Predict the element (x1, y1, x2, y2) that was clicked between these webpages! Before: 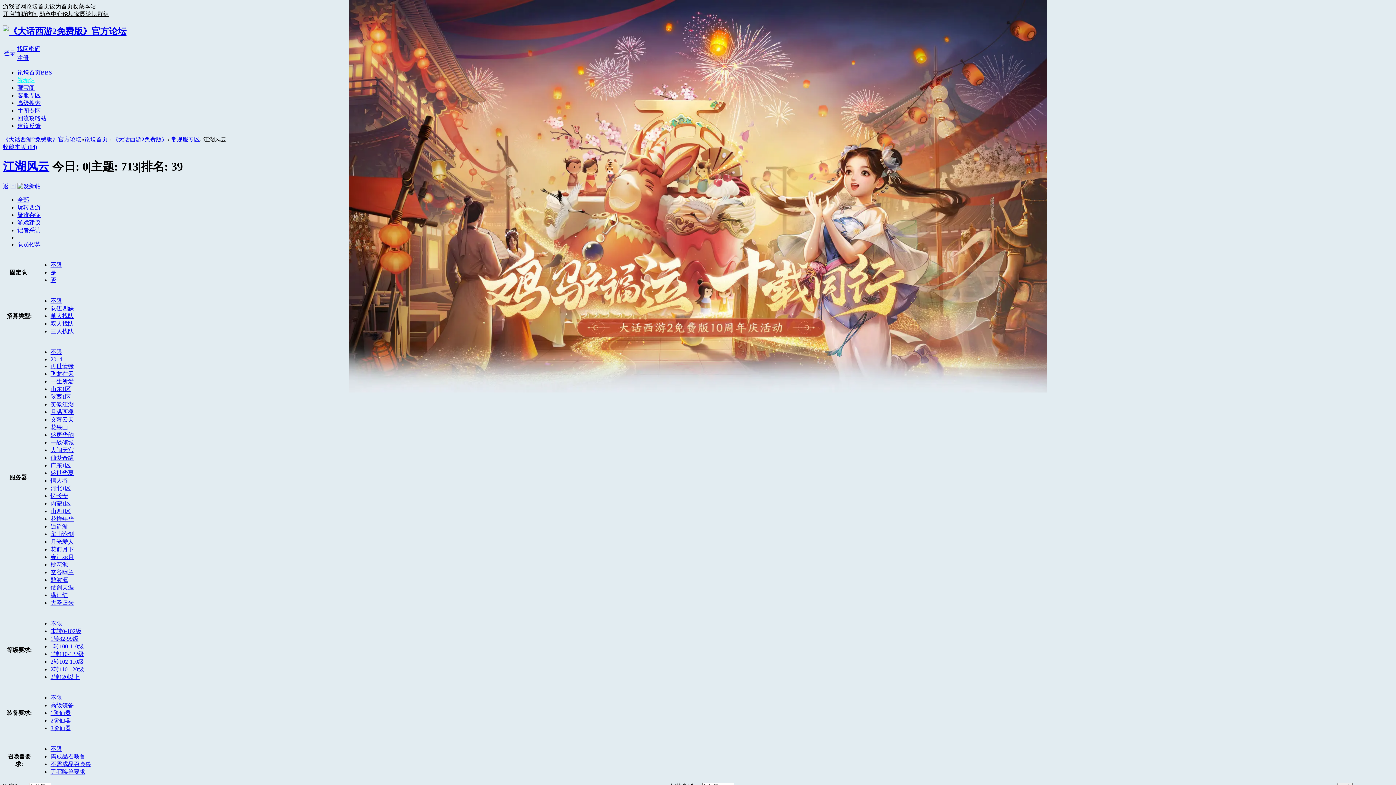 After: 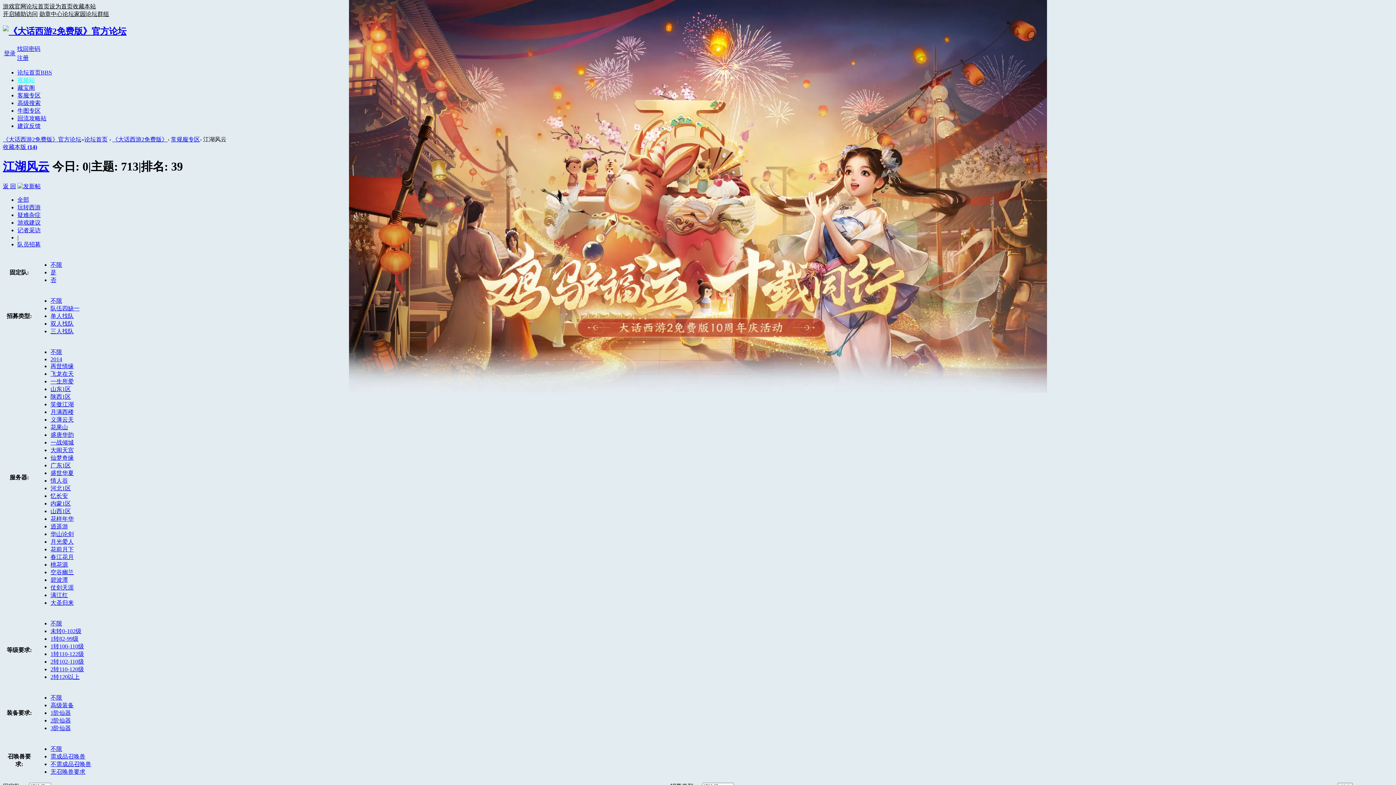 Action: bbox: (26, 3, 49, 9) label: 论坛首页